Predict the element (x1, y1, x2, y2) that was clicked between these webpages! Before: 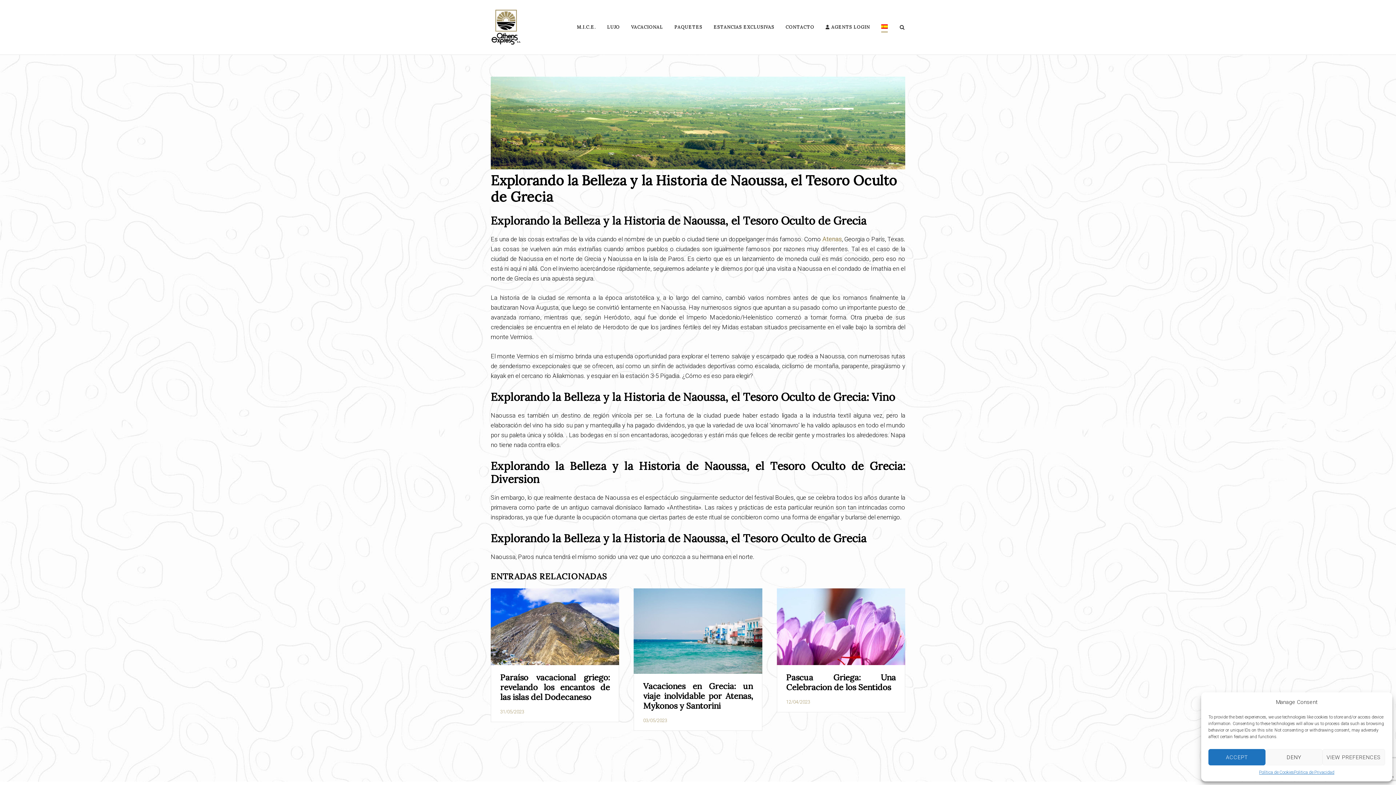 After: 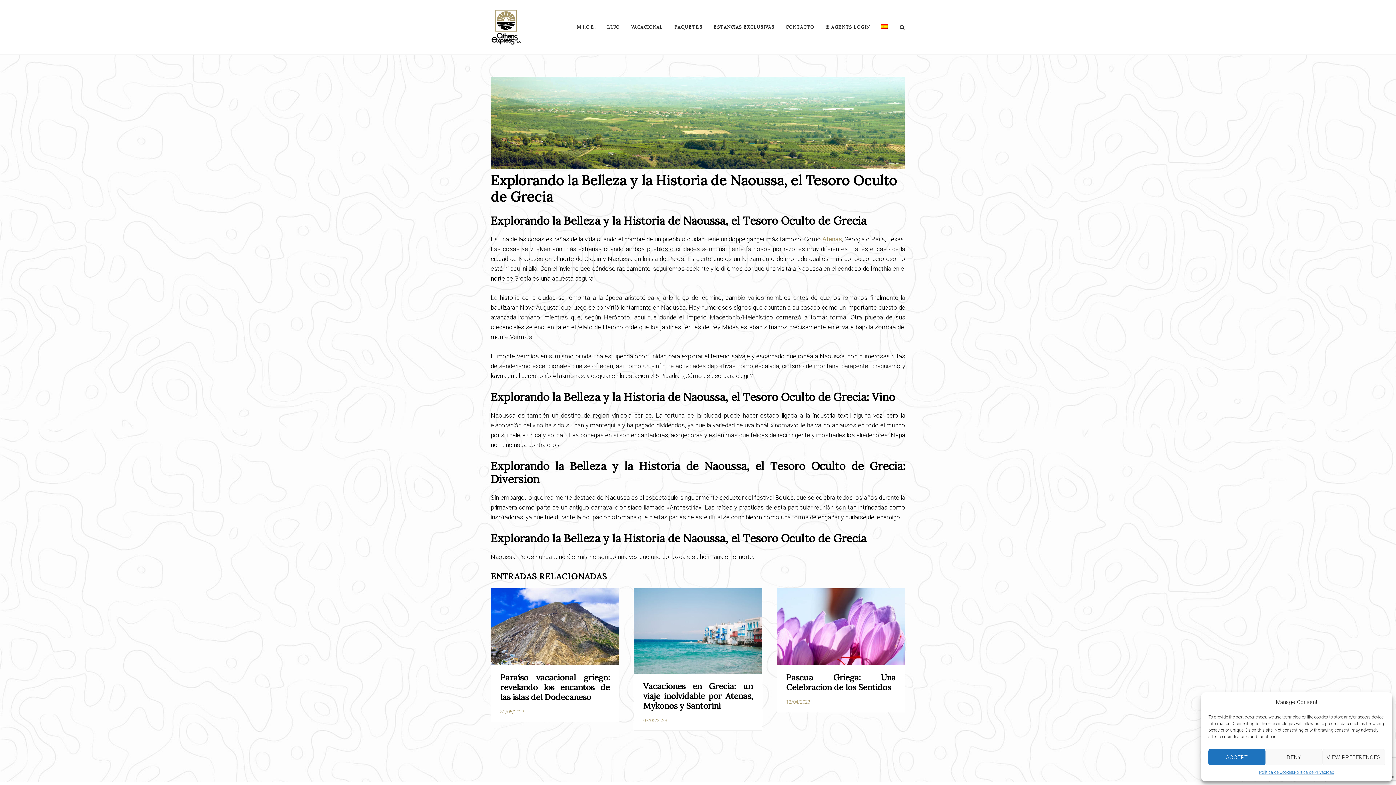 Action: bbox: (881, 24, 888, 32)